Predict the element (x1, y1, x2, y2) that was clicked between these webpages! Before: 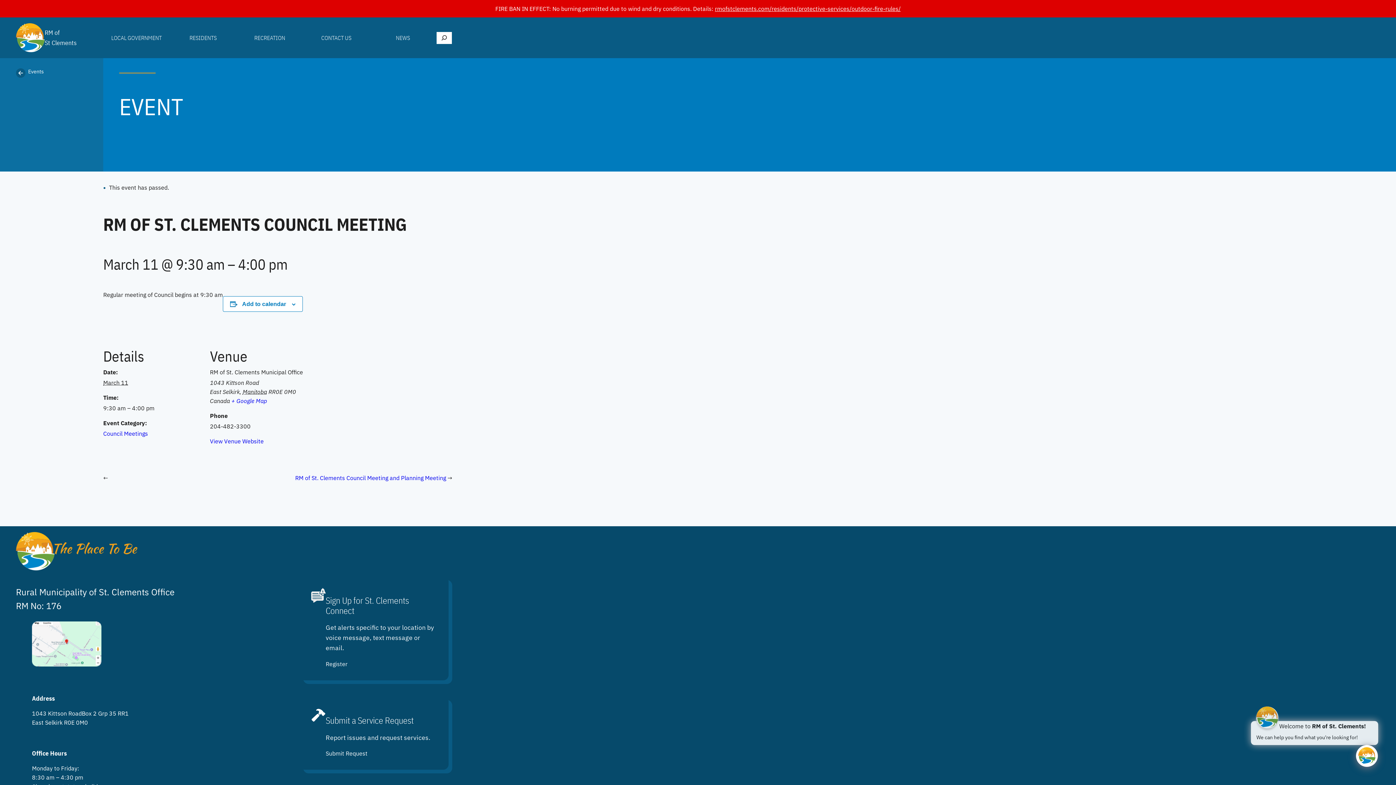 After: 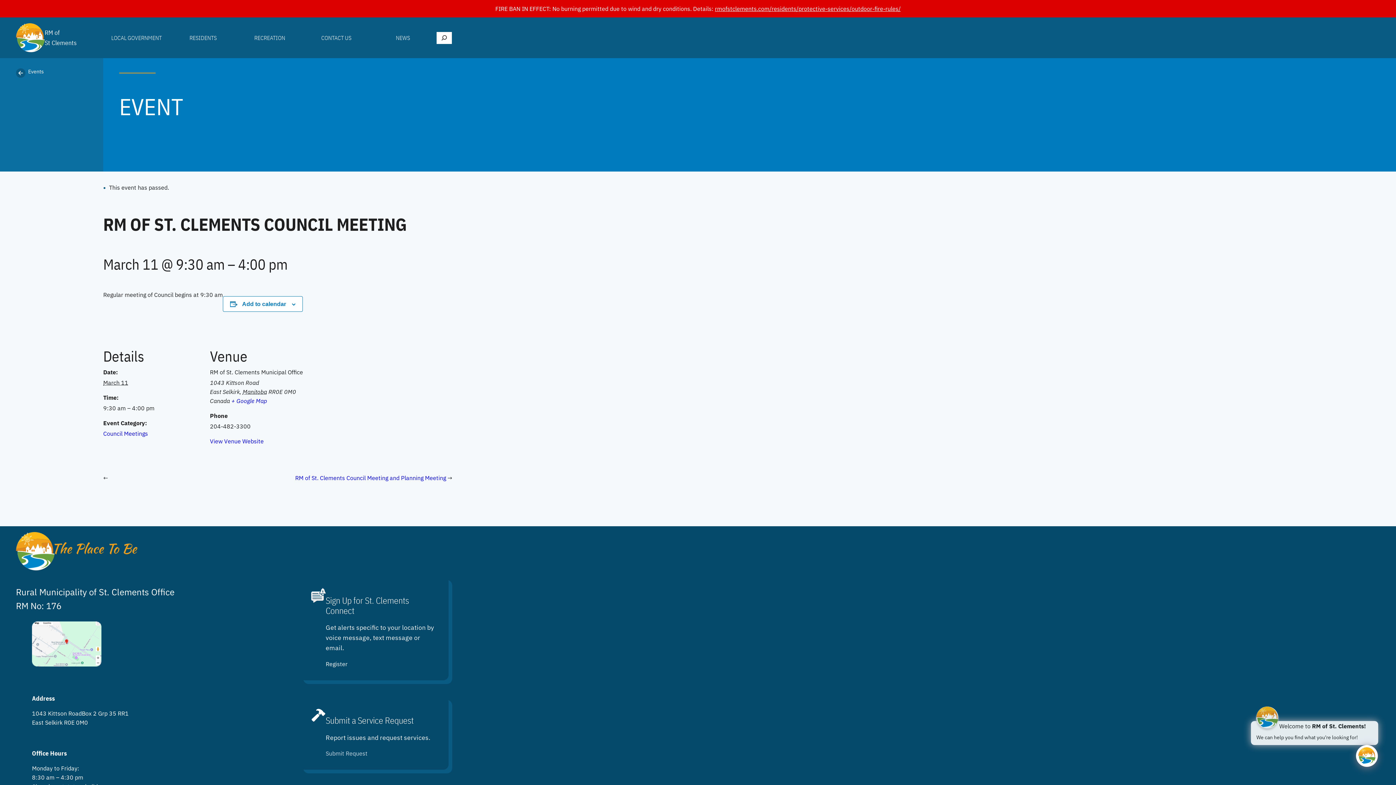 Action: label: Submit Request bbox: (325, 749, 367, 758)